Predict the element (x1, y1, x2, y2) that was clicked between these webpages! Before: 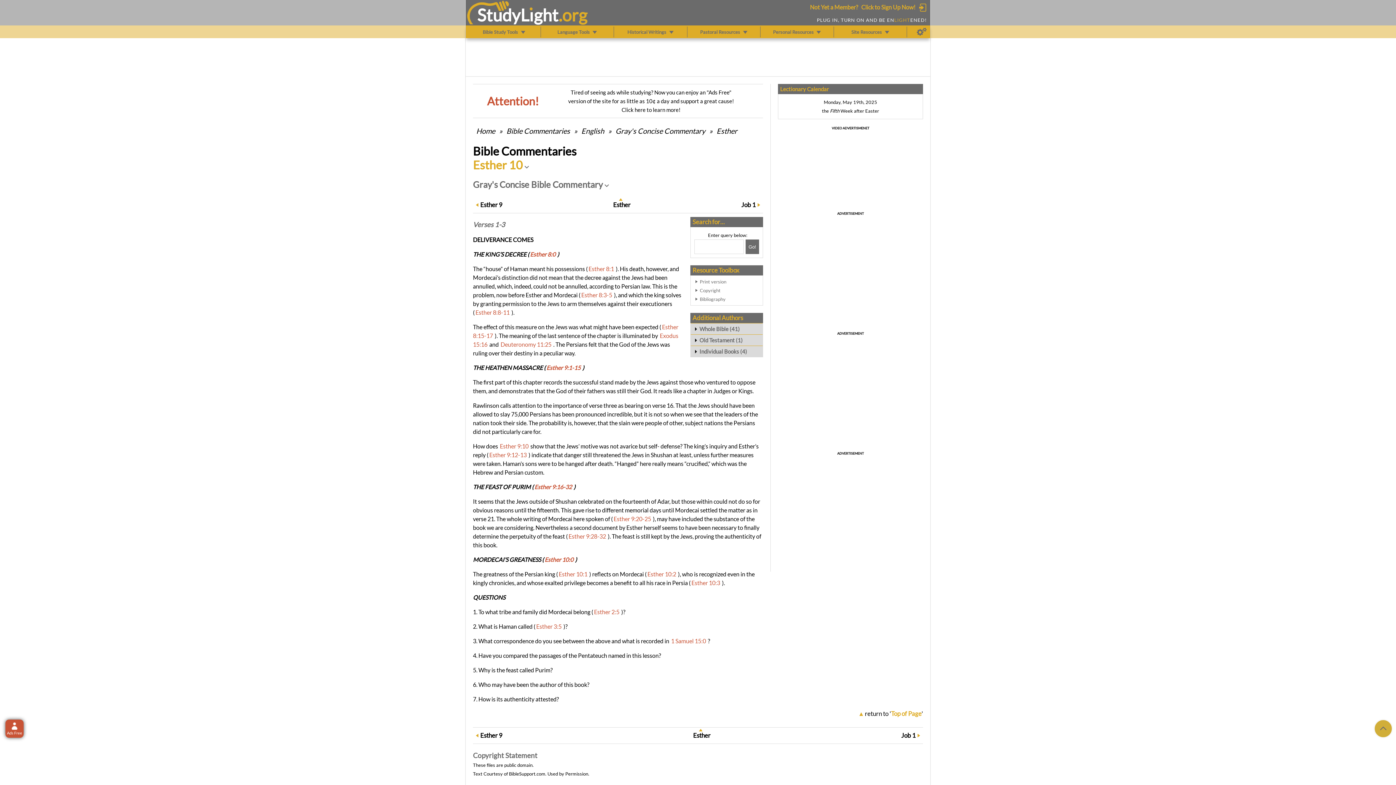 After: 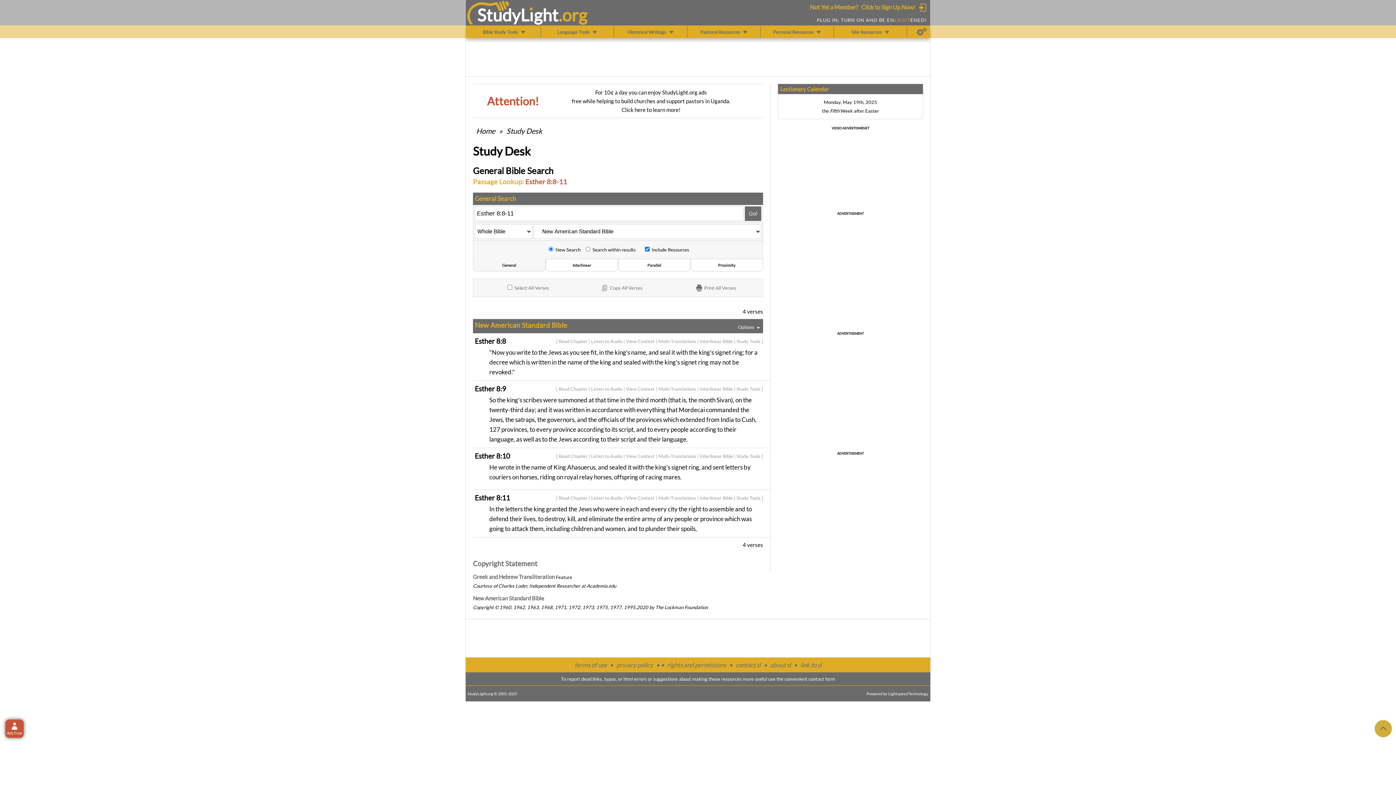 Action: bbox: (475, 309, 509, 315) label: Esther 8:8-11